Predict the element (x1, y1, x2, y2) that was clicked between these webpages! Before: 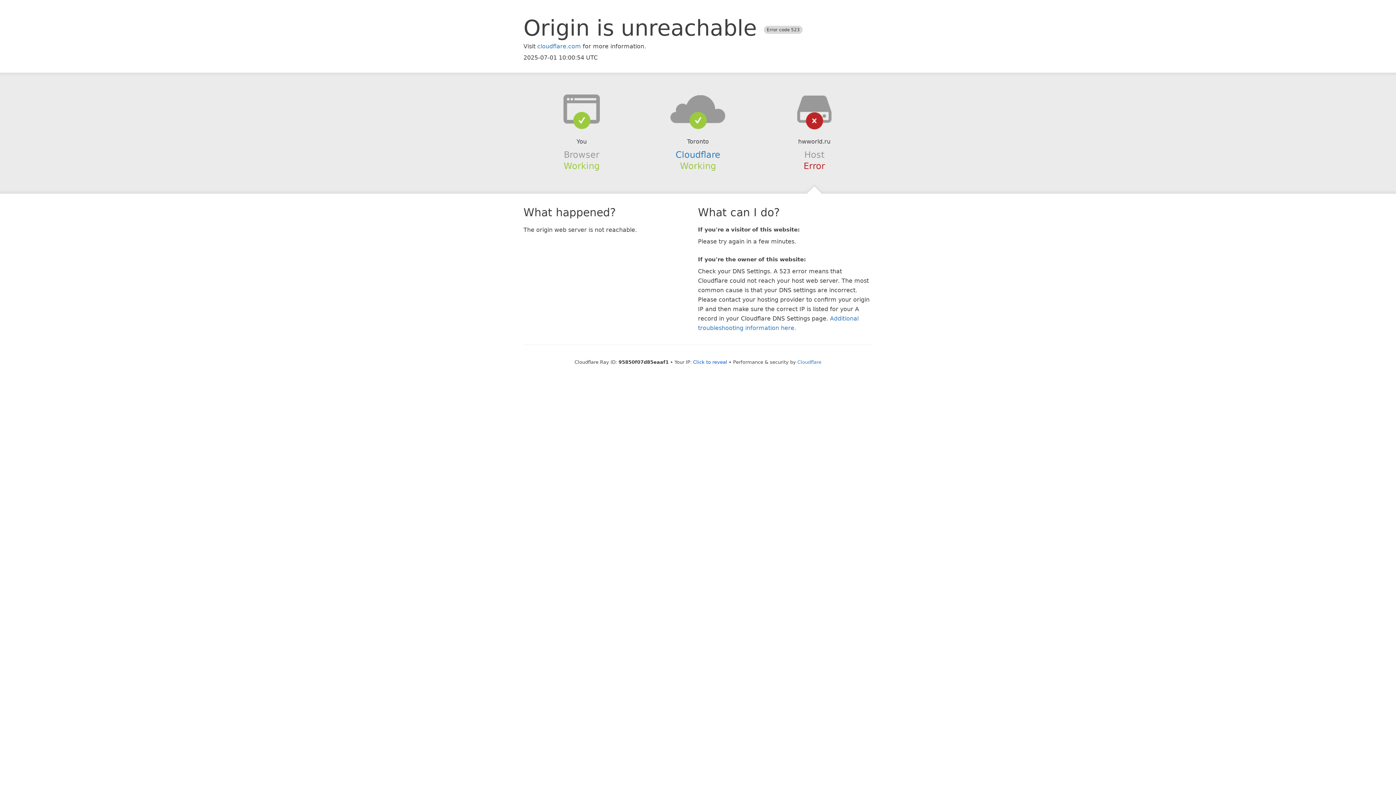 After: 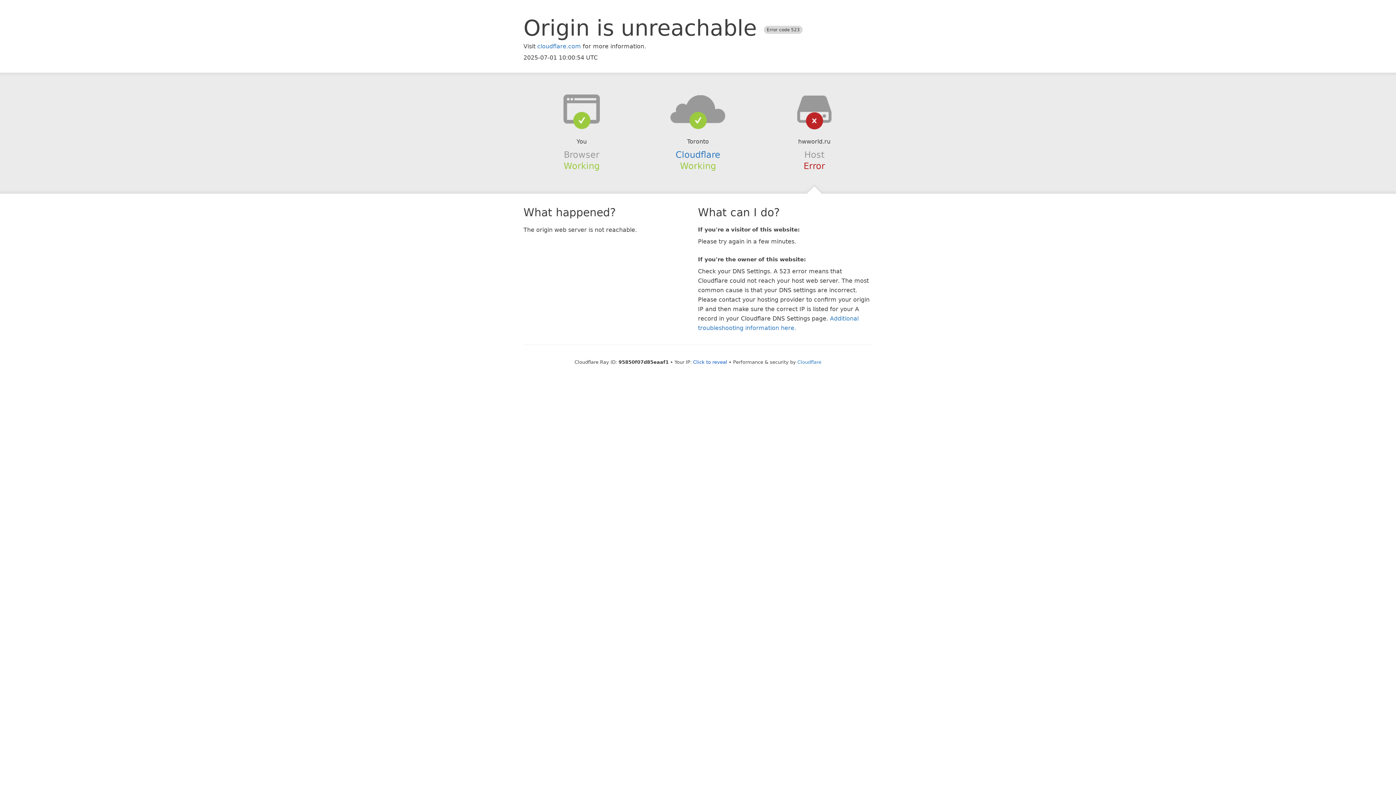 Action: bbox: (639, 94, 756, 123)